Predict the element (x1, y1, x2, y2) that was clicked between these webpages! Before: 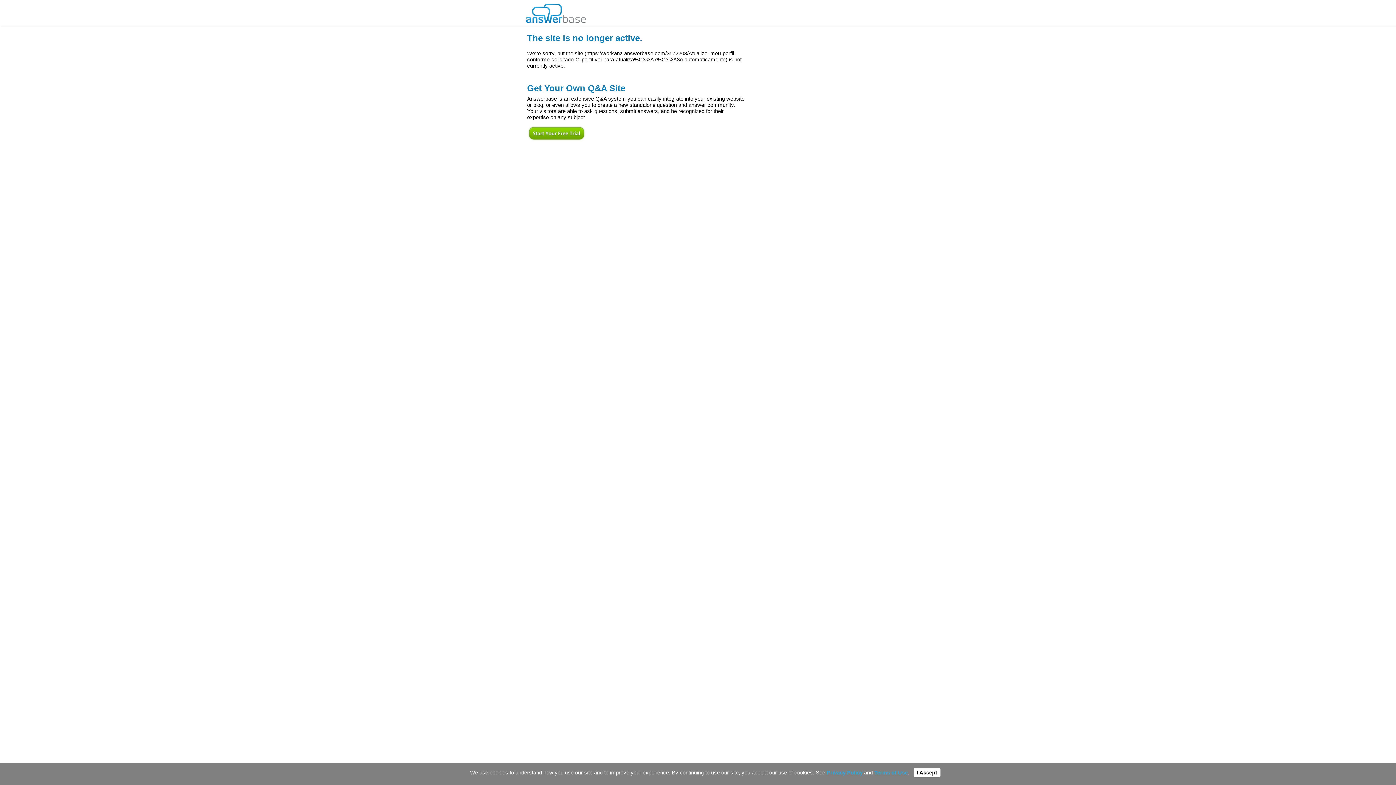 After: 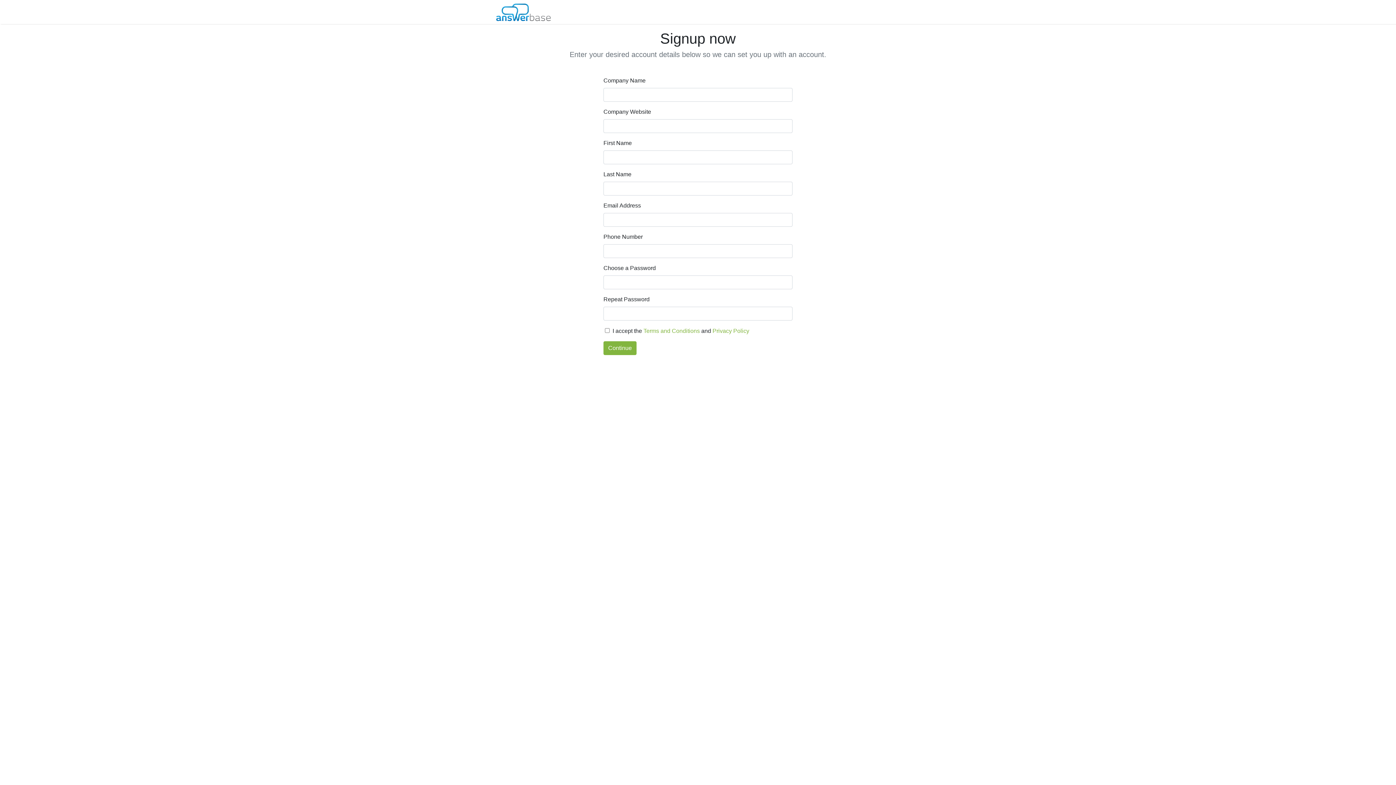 Action: bbox: (527, 137, 586, 142)